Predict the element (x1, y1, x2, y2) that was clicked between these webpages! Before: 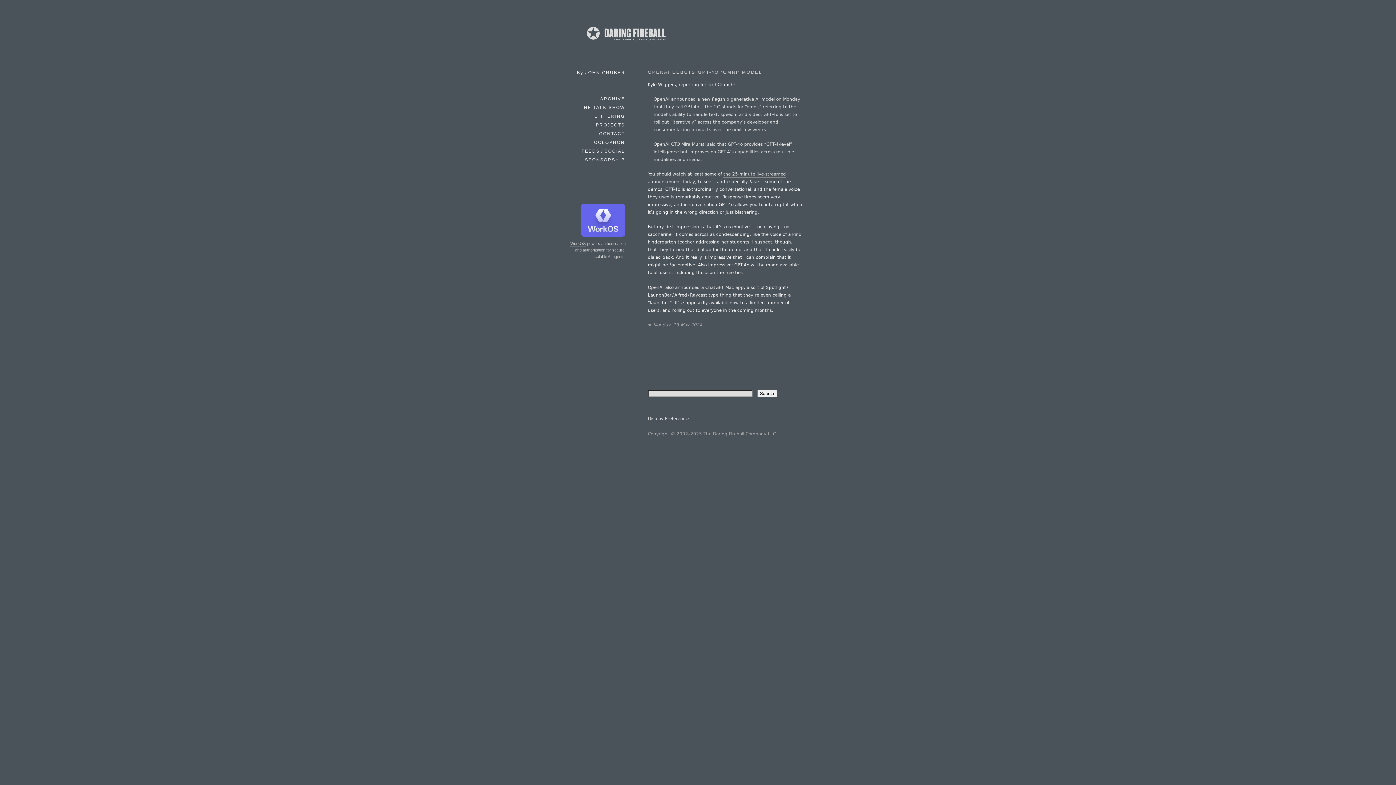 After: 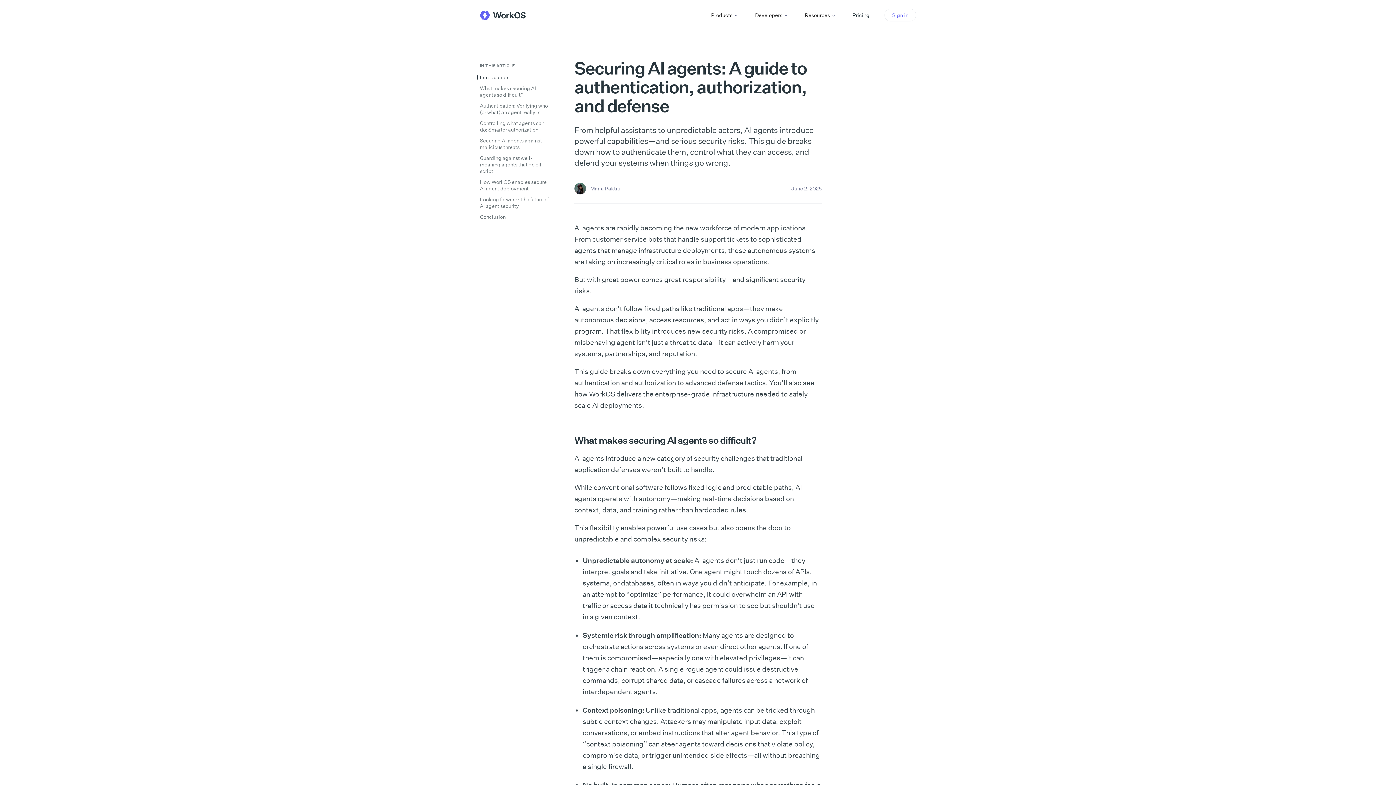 Action: label: WorkOS bbox: (570, 240, 586, 246)